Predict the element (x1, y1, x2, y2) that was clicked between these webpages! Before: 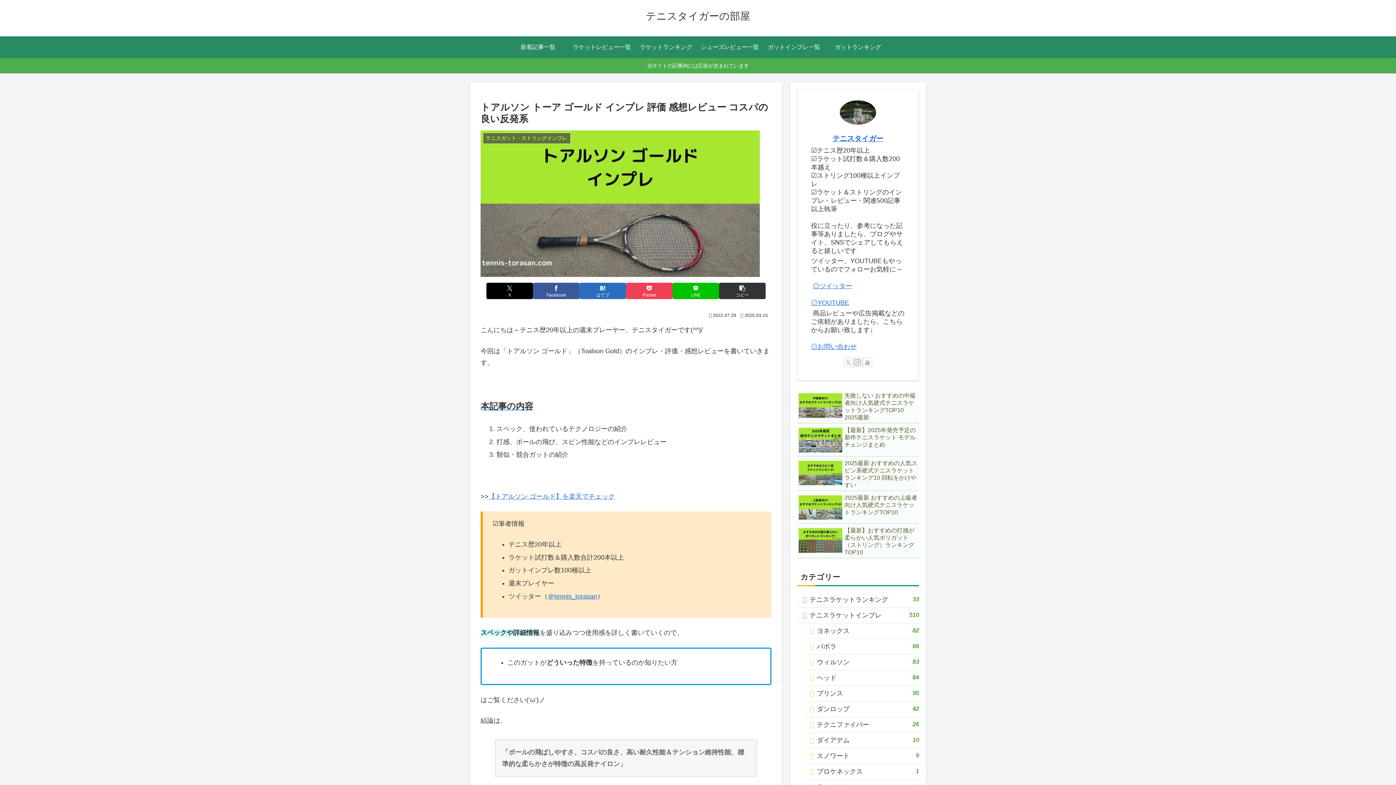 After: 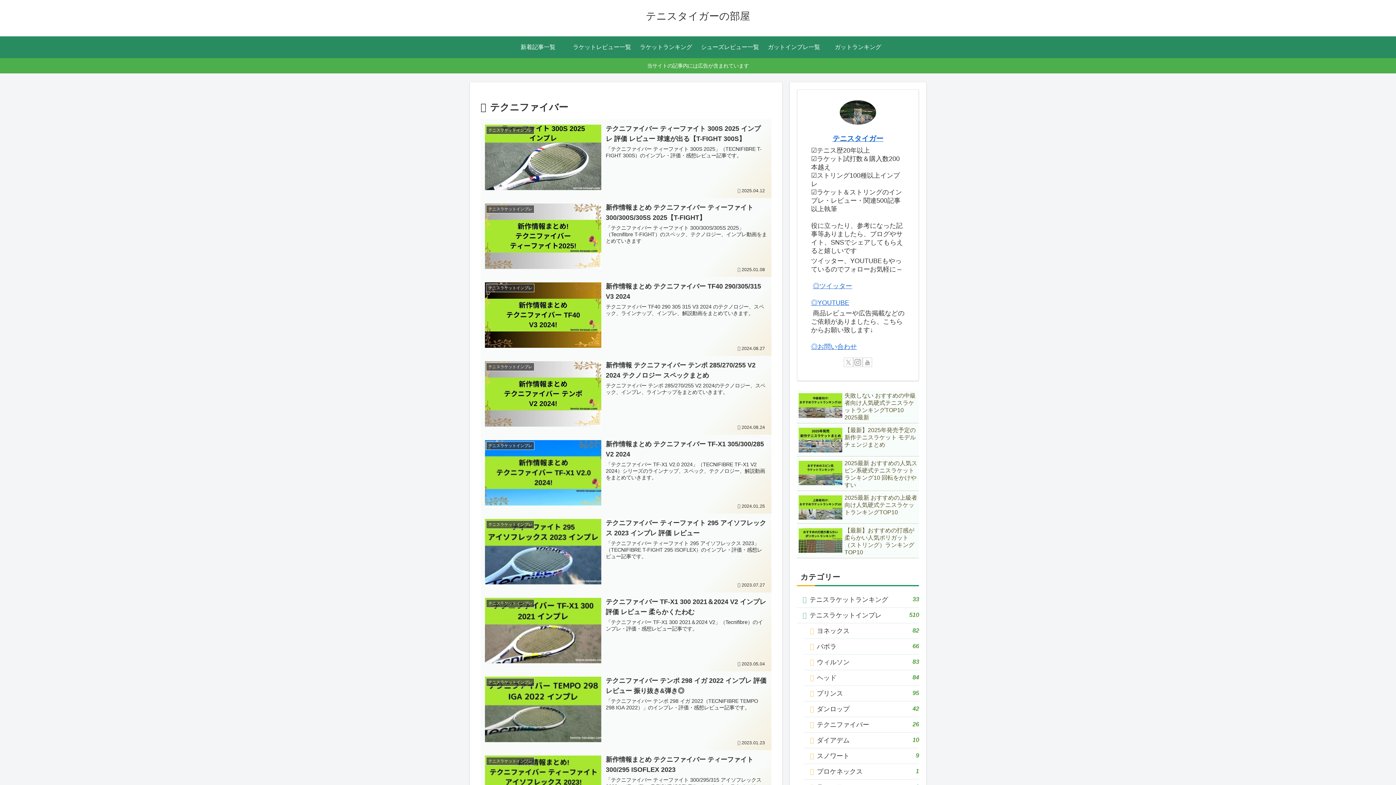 Action: label: テクニファイバー
26 bbox: (804, 717, 919, 733)